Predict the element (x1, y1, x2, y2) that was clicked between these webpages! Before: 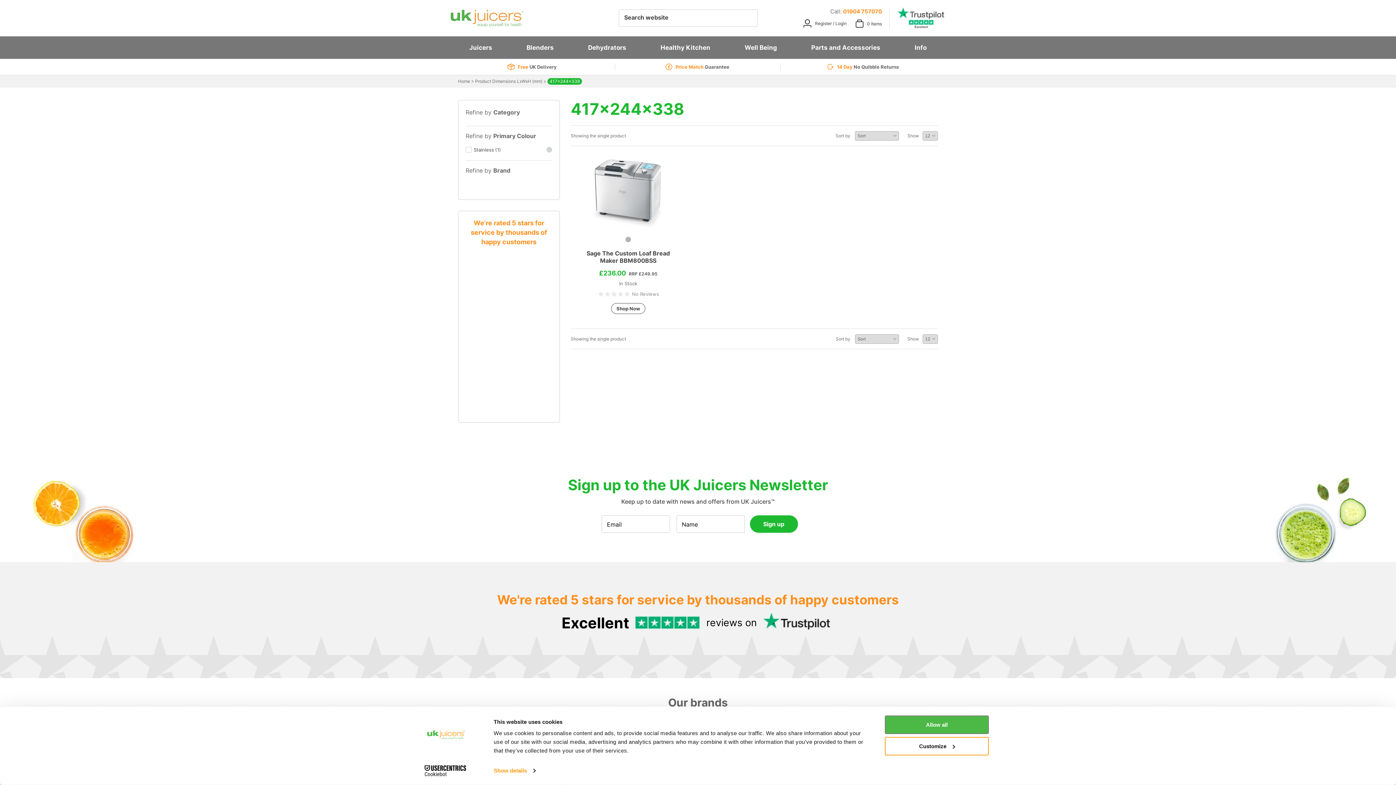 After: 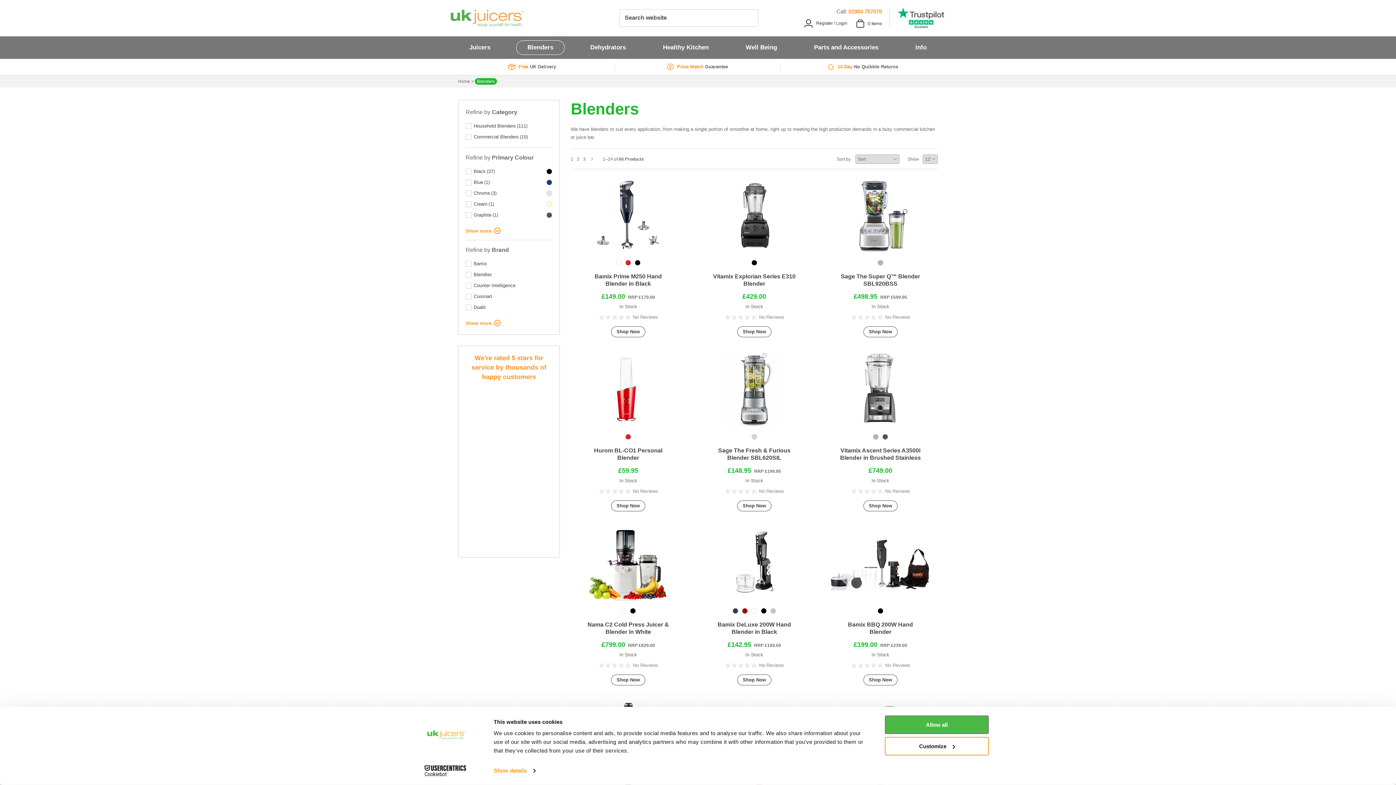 Action: label: Blenders bbox: (515, 40, 565, 54)